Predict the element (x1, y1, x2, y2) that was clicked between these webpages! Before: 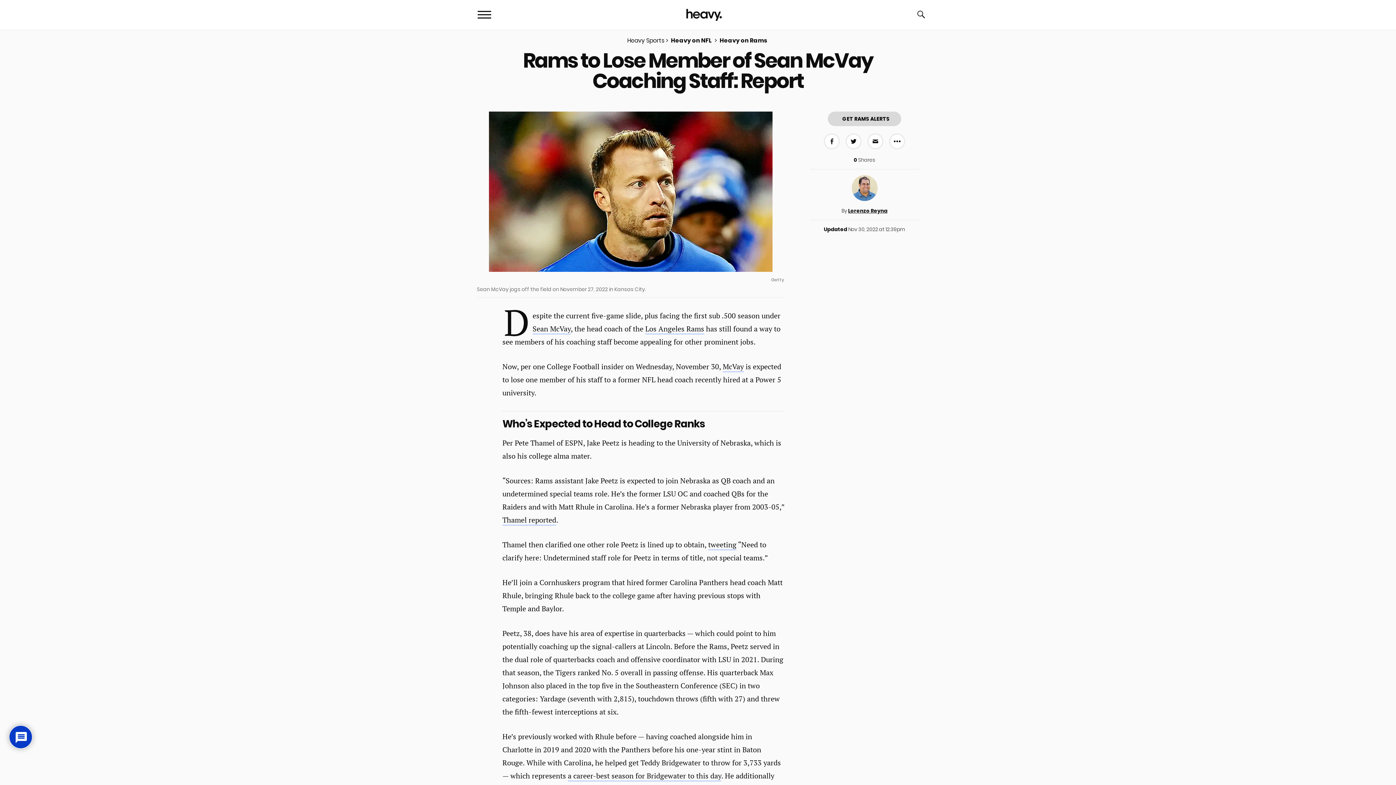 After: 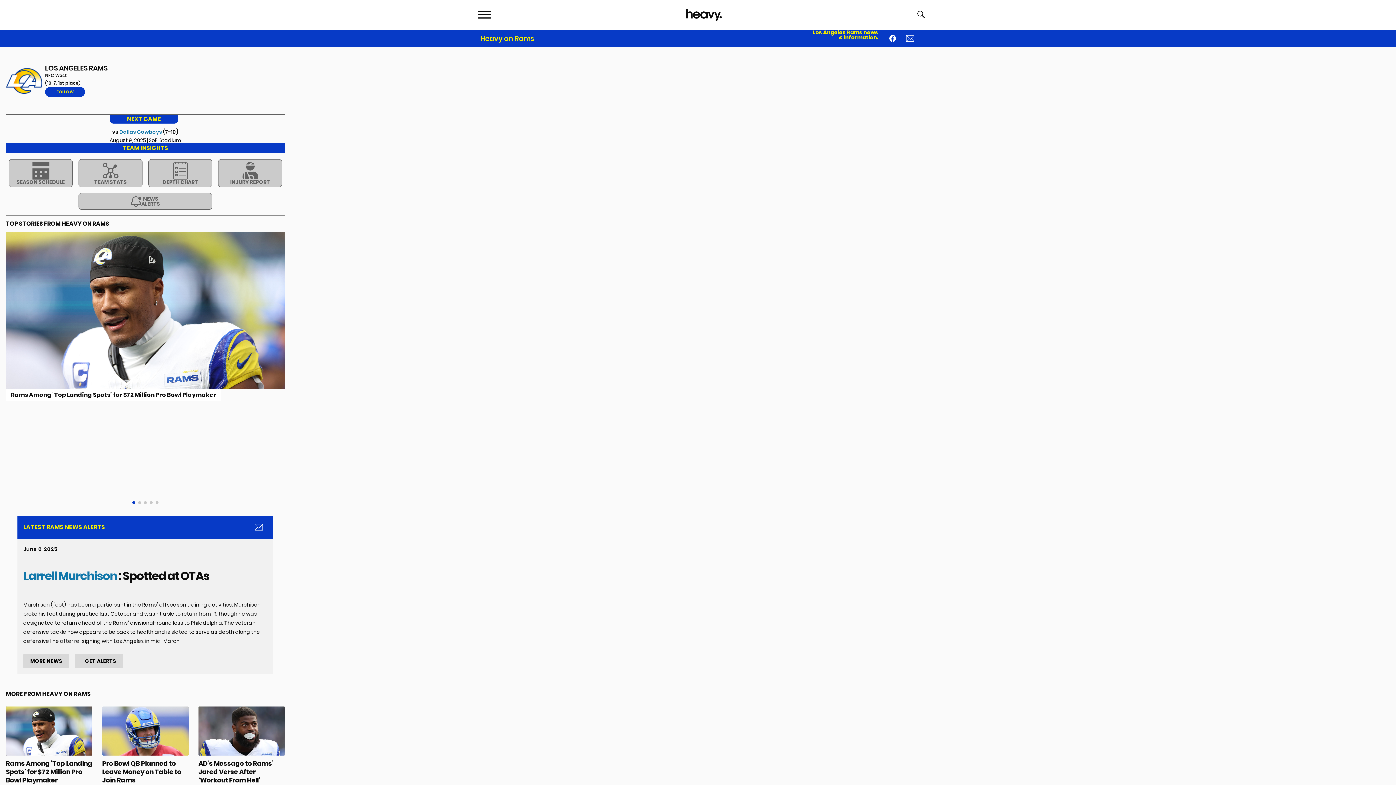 Action: label: Heavy on Rams bbox: (713, 36, 768, 45)